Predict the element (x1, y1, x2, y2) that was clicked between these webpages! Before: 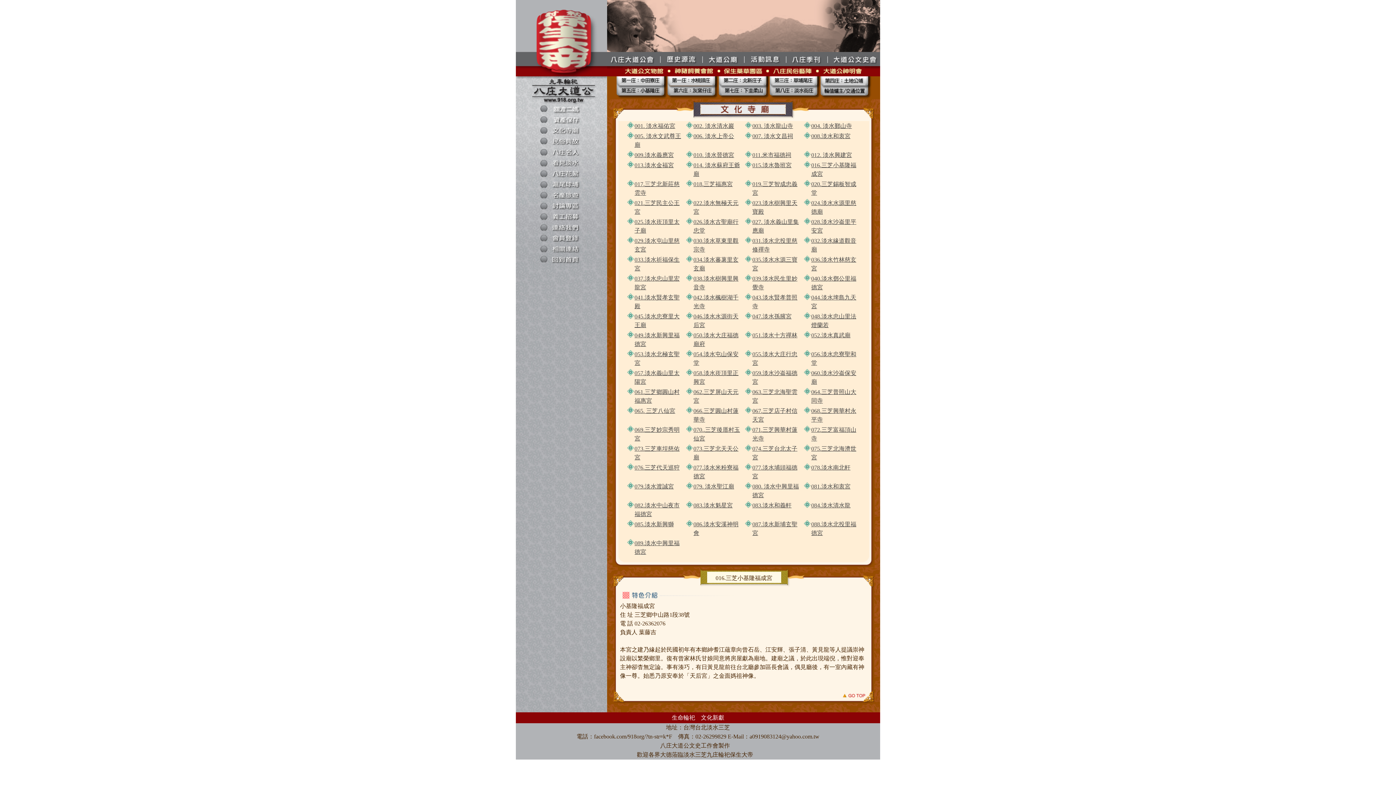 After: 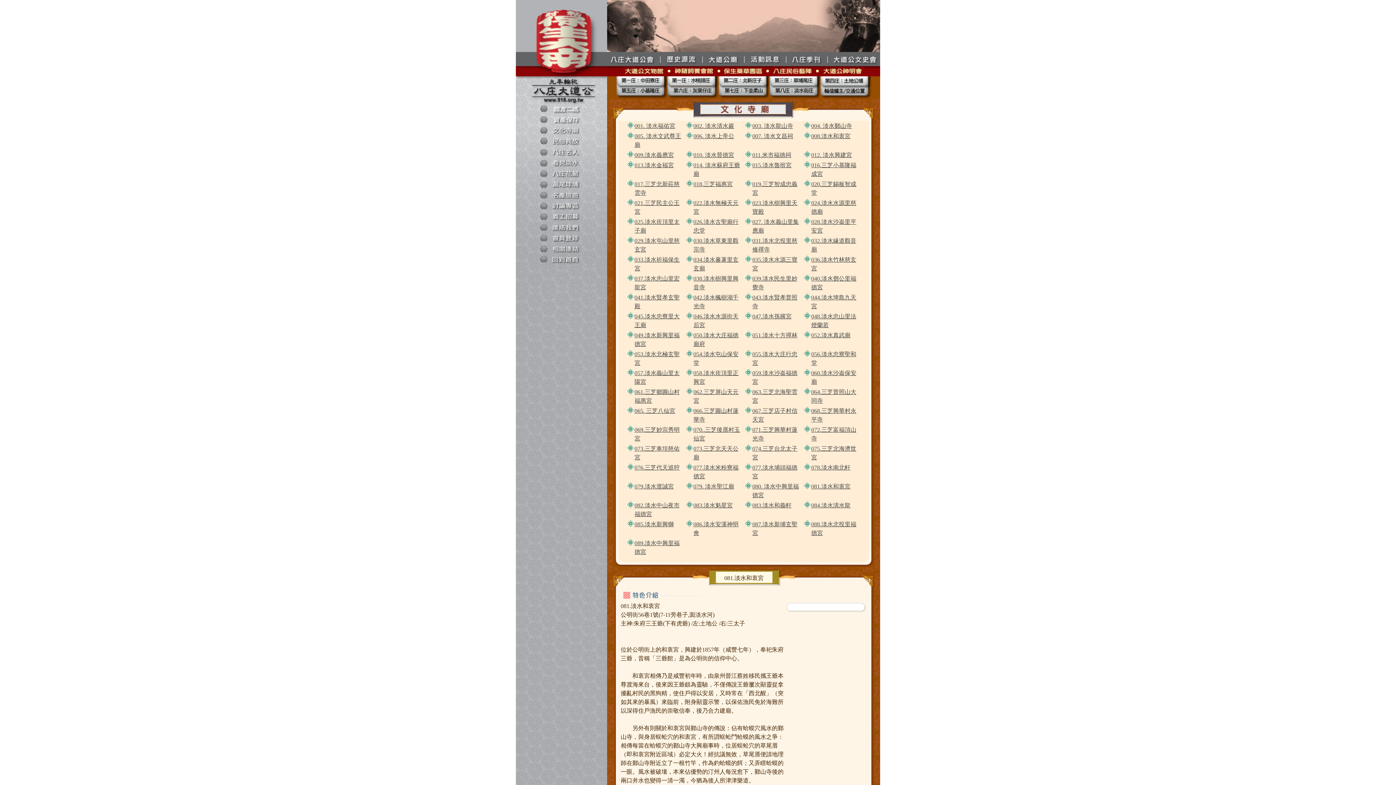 Action: bbox: (811, 483, 850, 489) label: 081.淡水和衷宮